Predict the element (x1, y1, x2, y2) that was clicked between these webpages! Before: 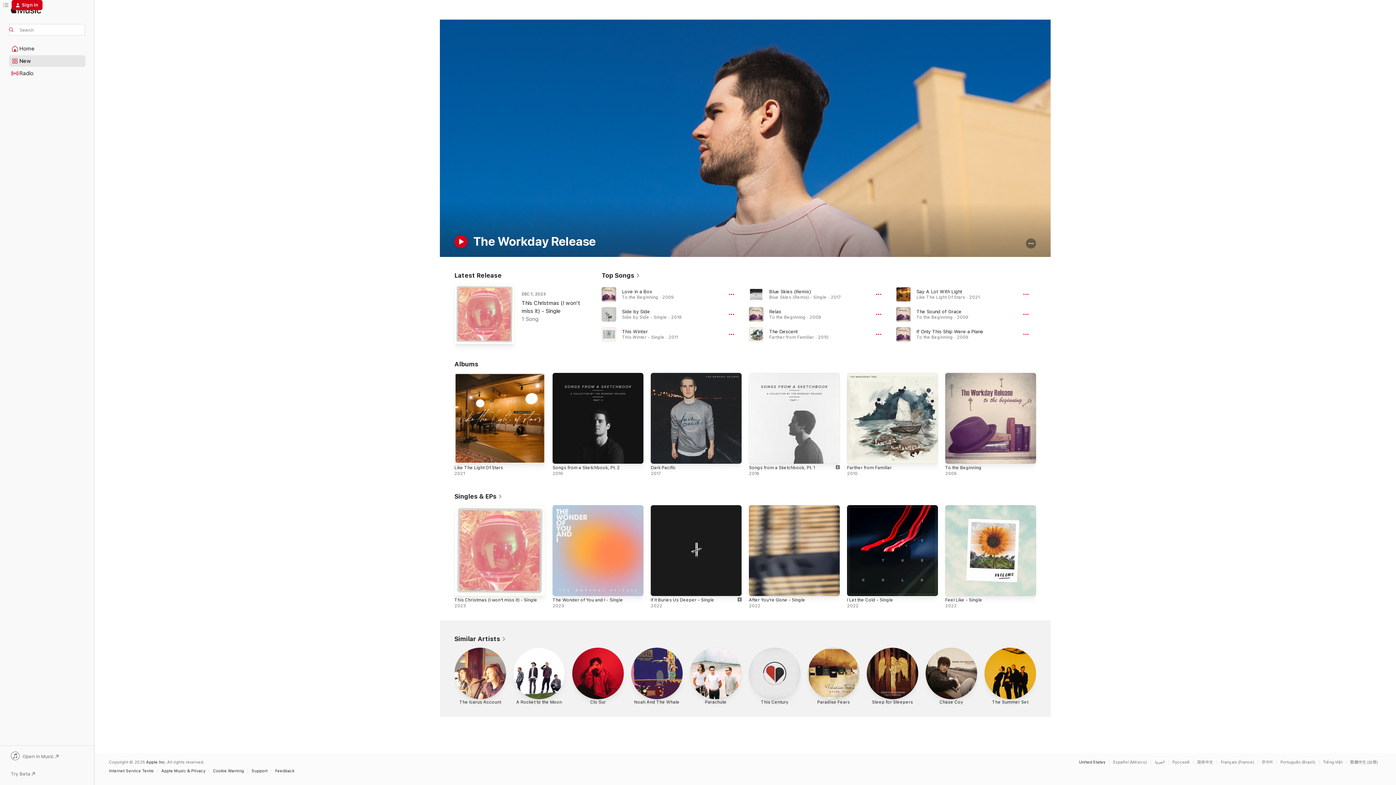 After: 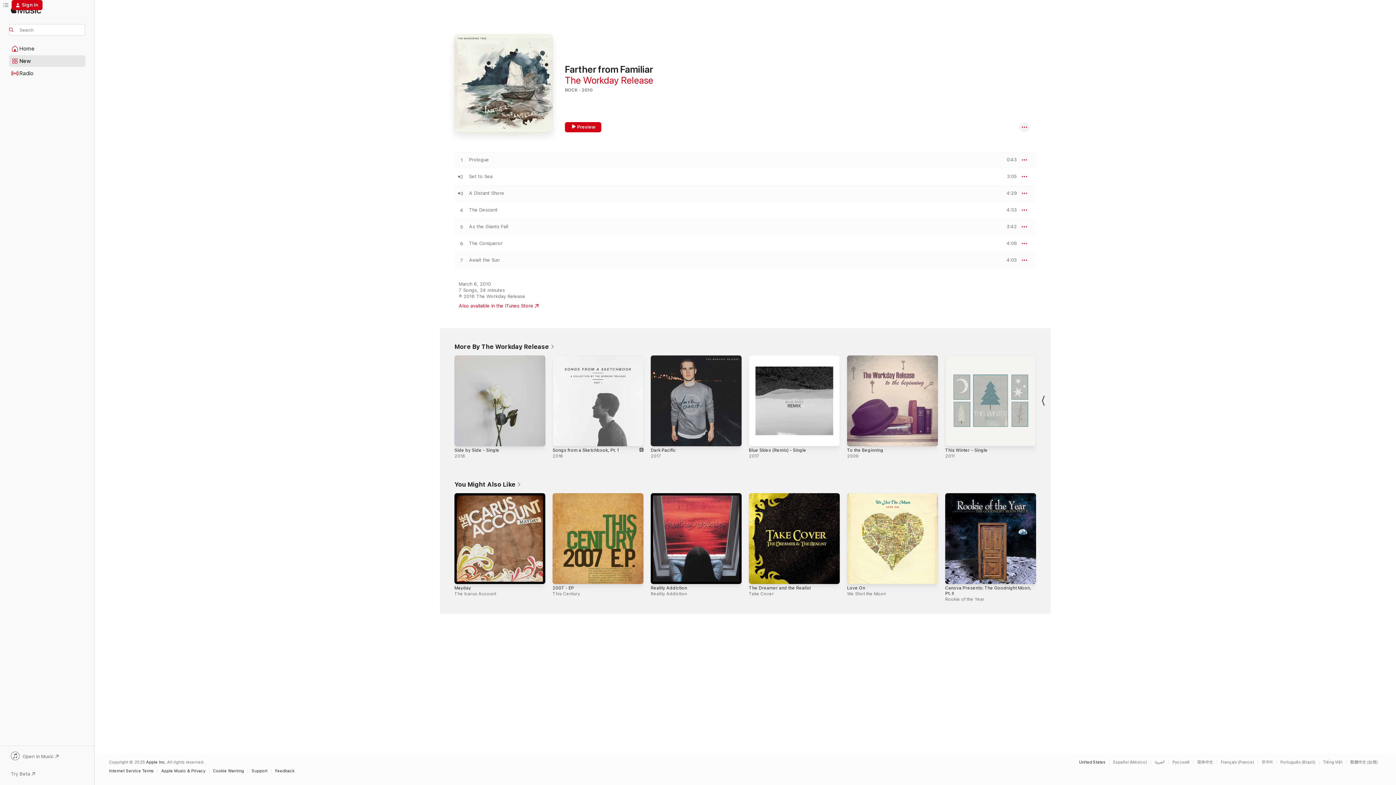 Action: bbox: (847, 465, 892, 470) label: Farther from Familiar